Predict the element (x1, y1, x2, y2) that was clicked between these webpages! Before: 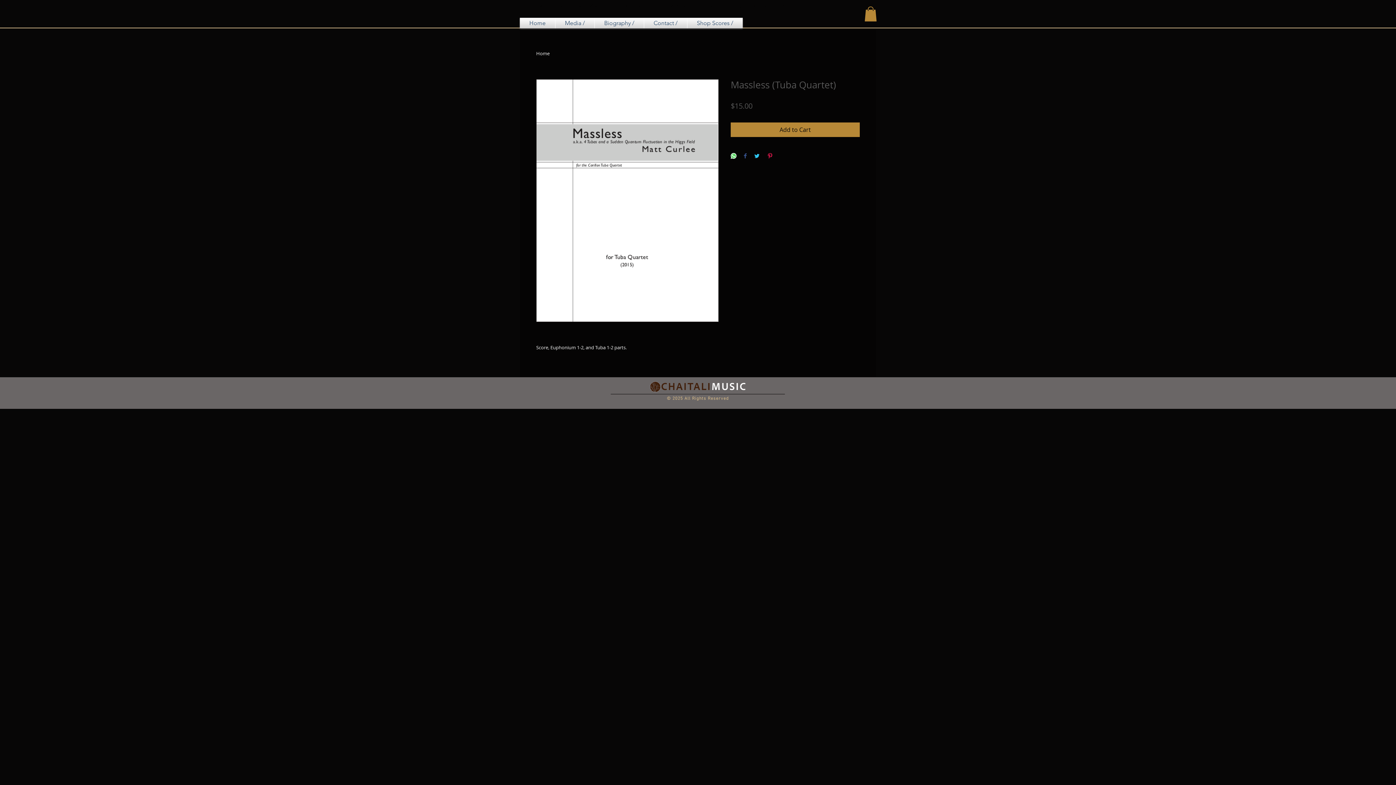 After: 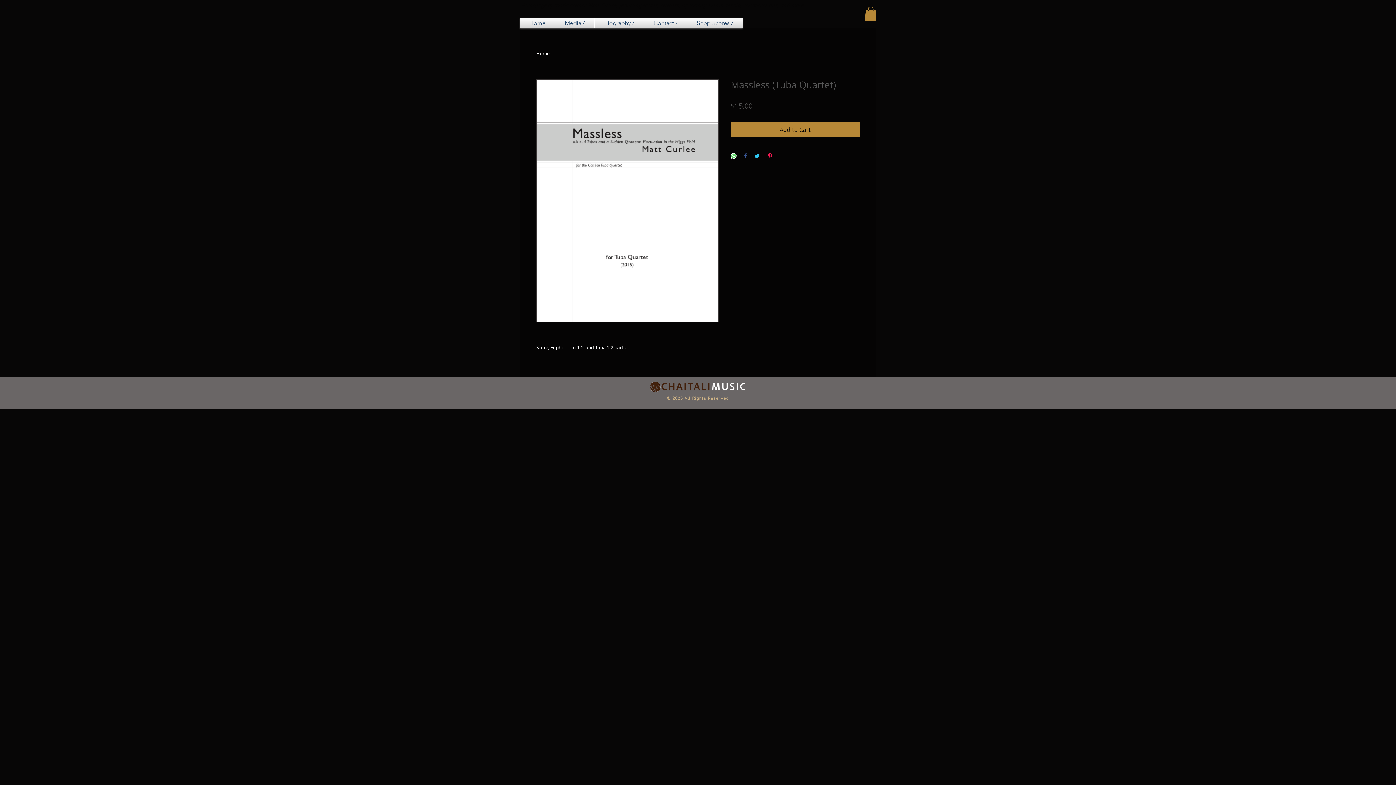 Action: label: Share on Twitter bbox: (754, 152, 760, 159)